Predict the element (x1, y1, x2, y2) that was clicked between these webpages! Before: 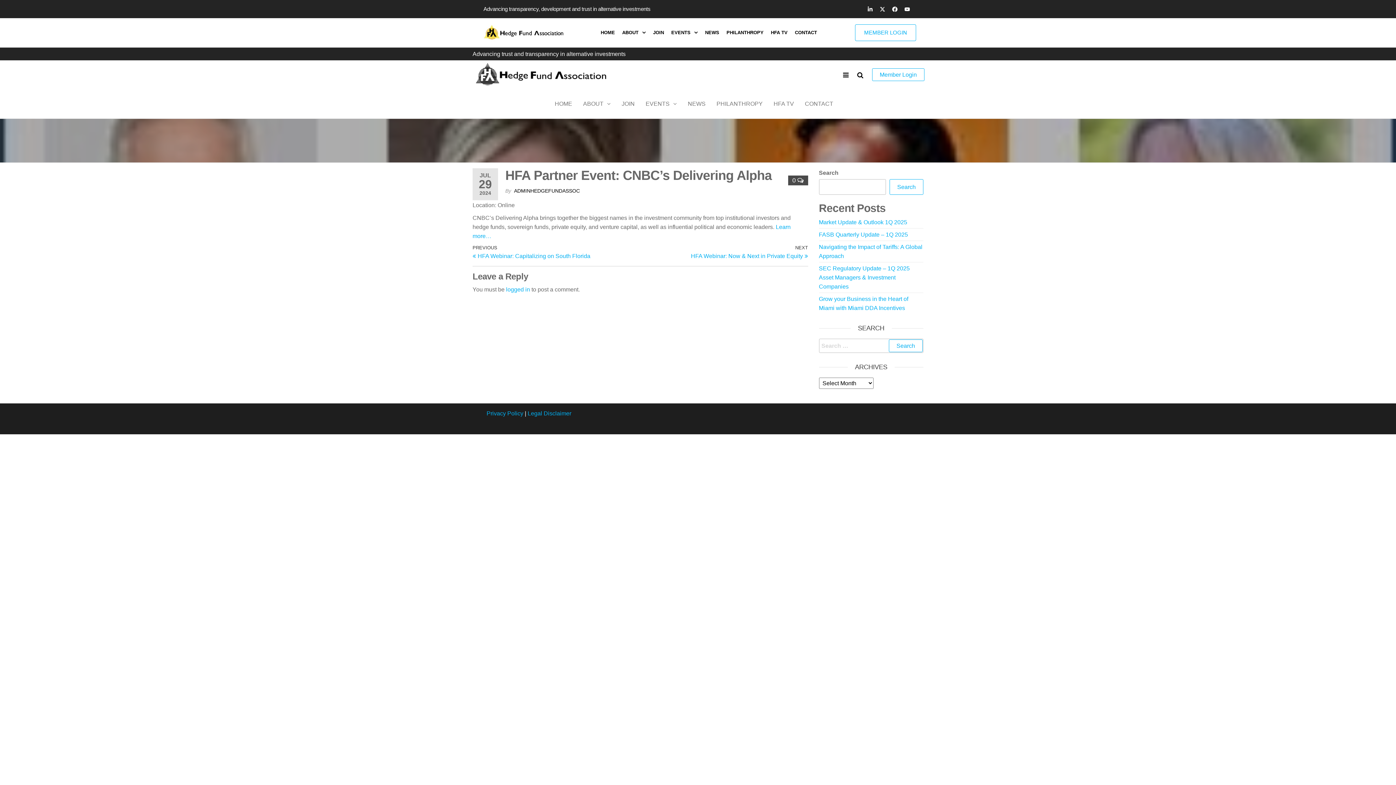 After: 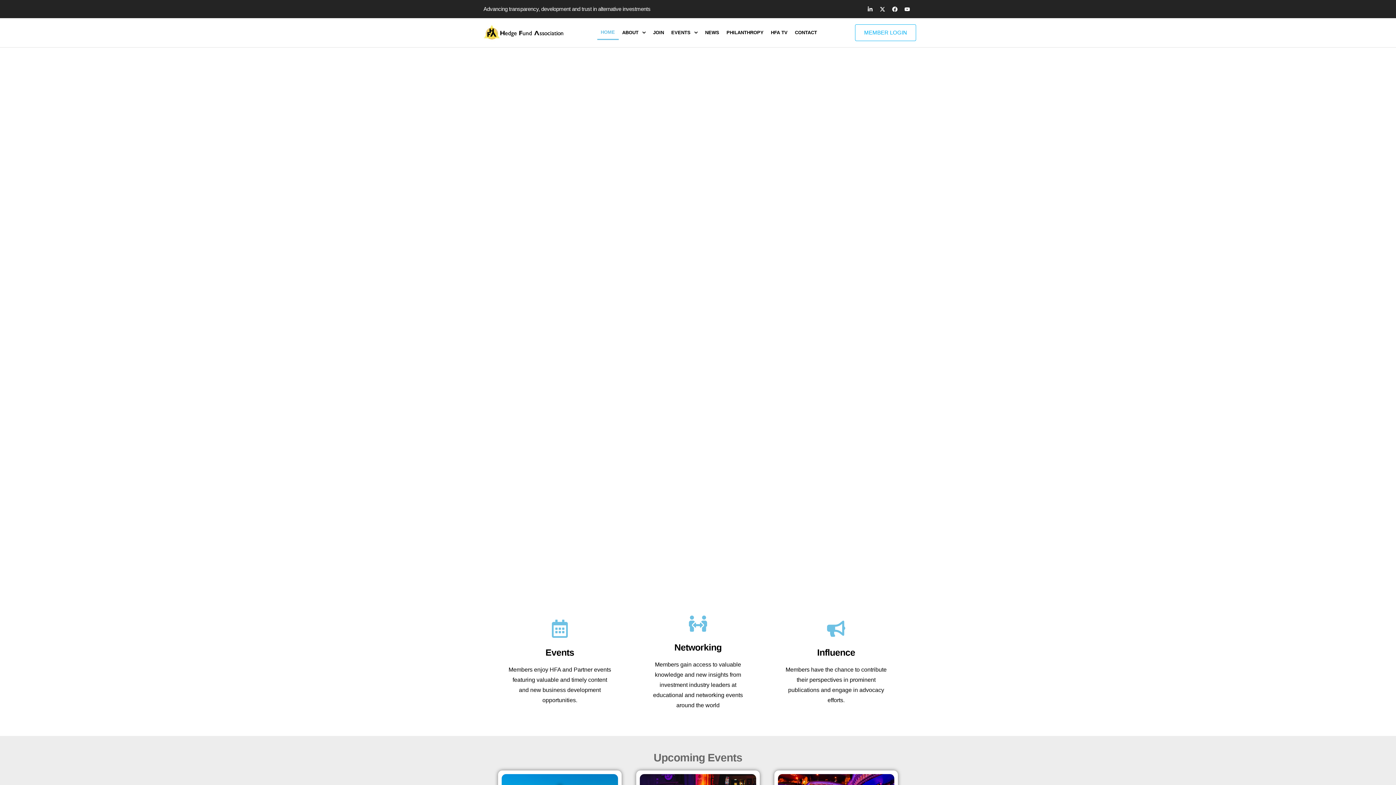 Action: bbox: (480, 29, 567, 35)